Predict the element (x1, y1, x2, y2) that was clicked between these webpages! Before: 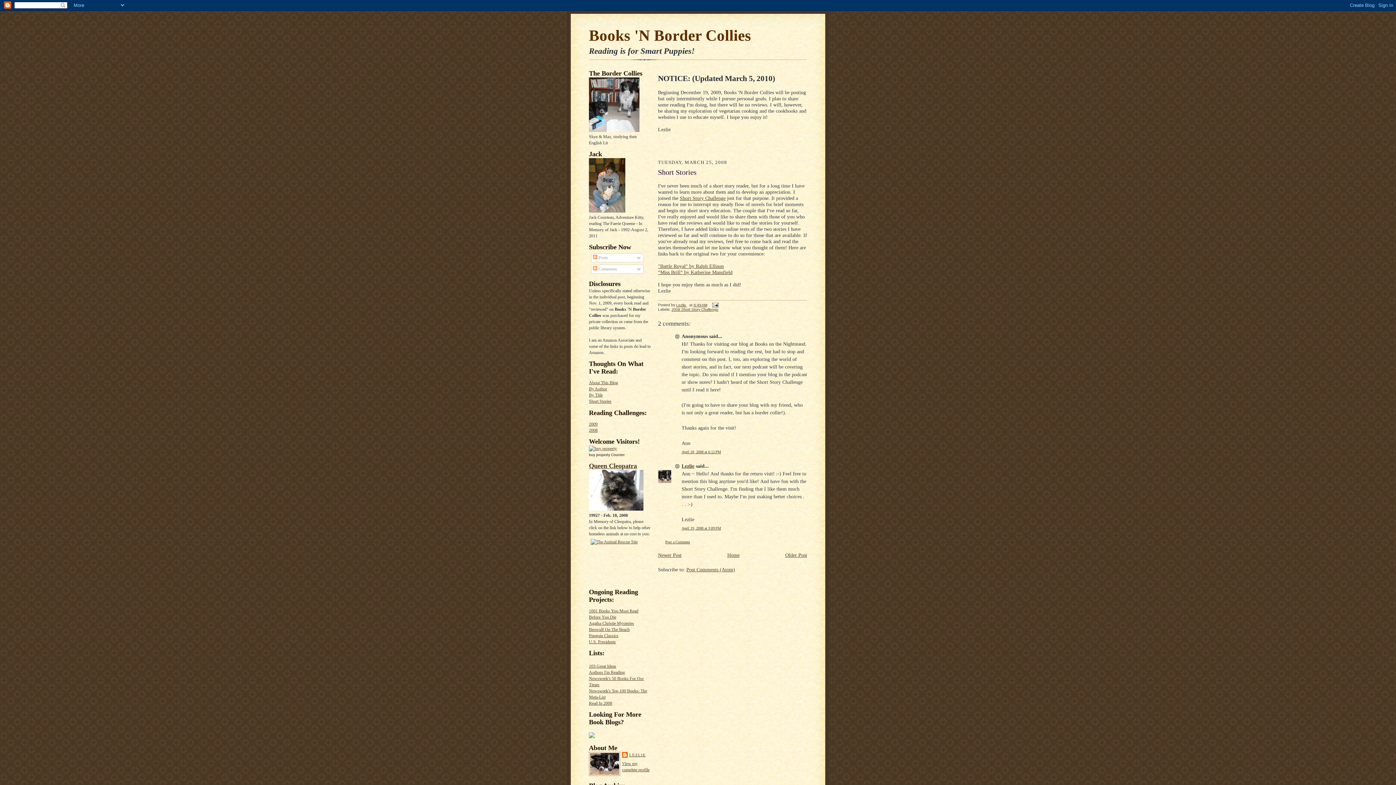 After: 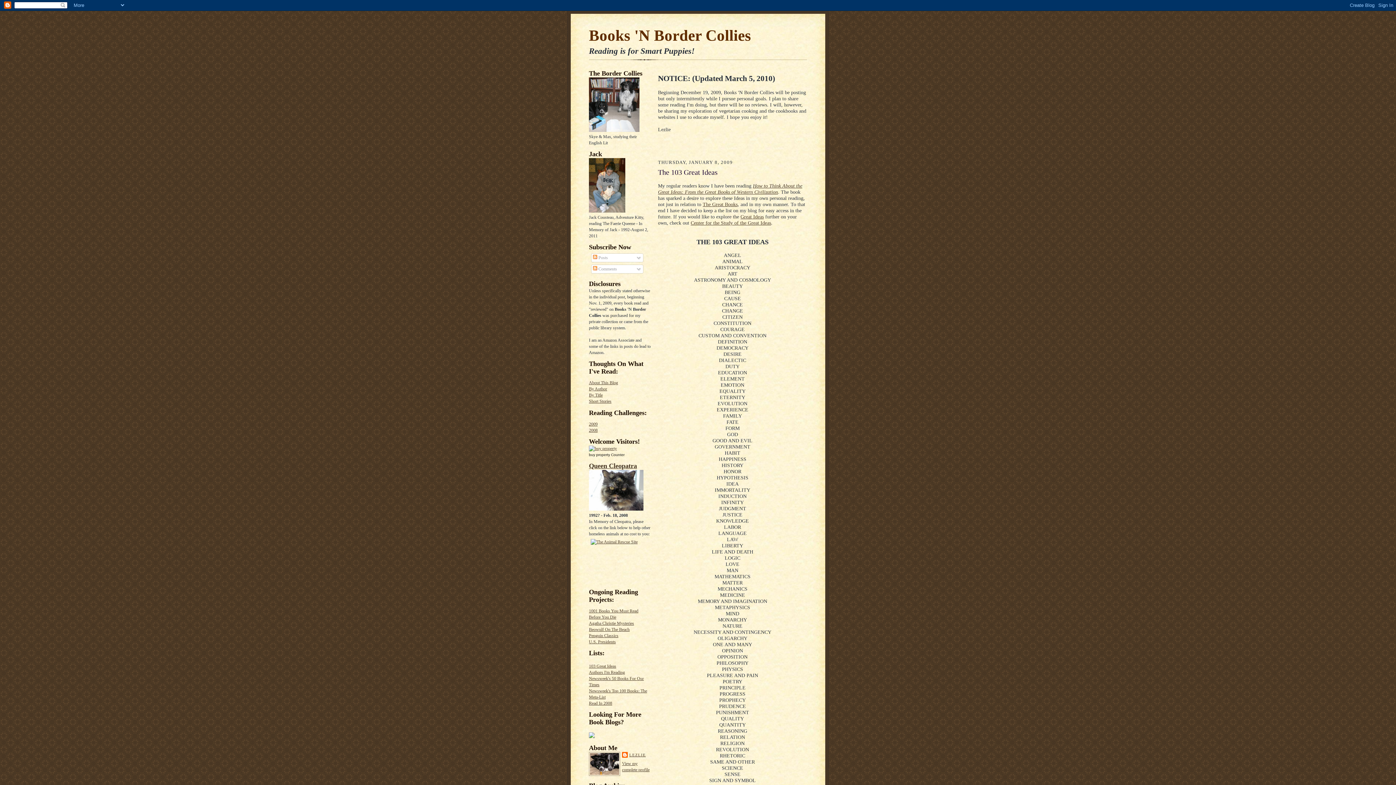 Action: label: 103 Great Ideas bbox: (589, 664, 616, 669)